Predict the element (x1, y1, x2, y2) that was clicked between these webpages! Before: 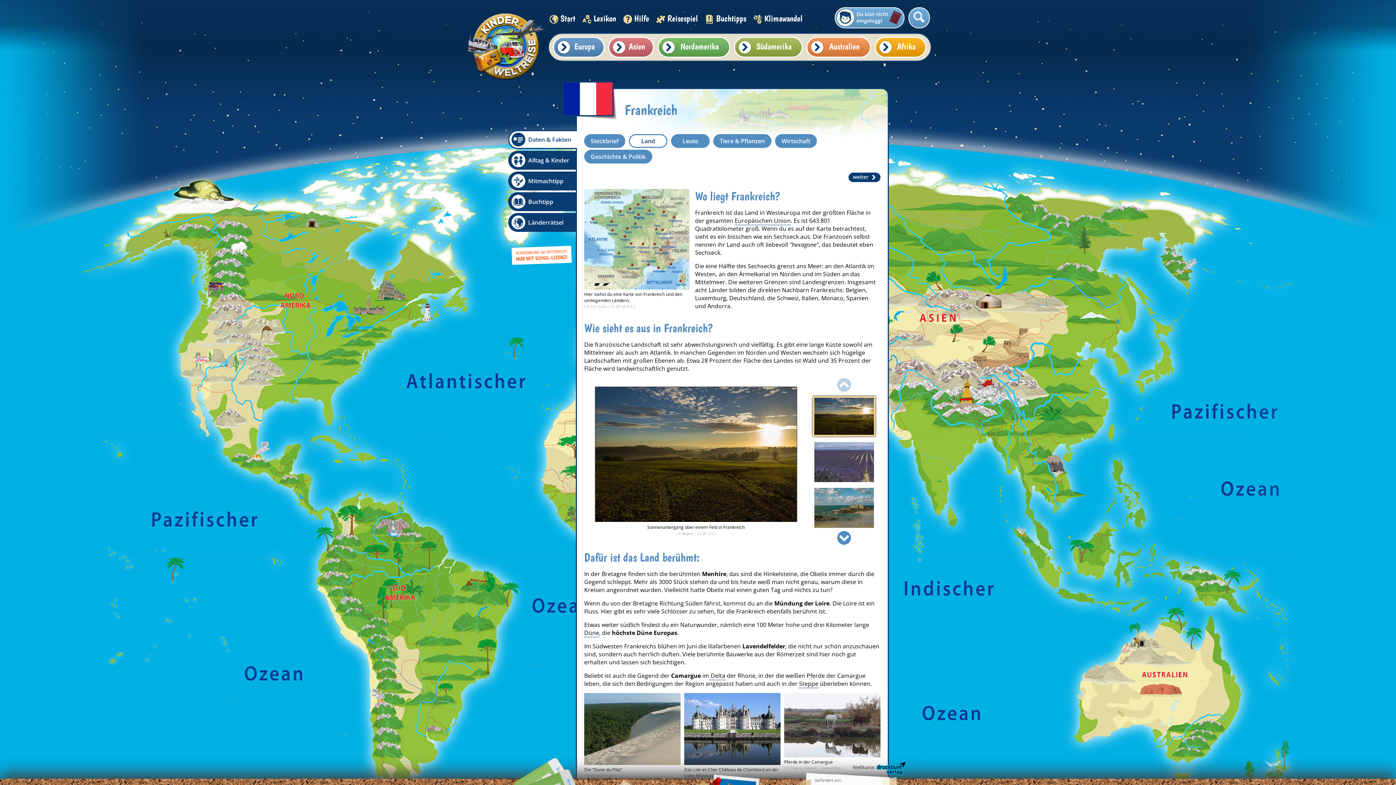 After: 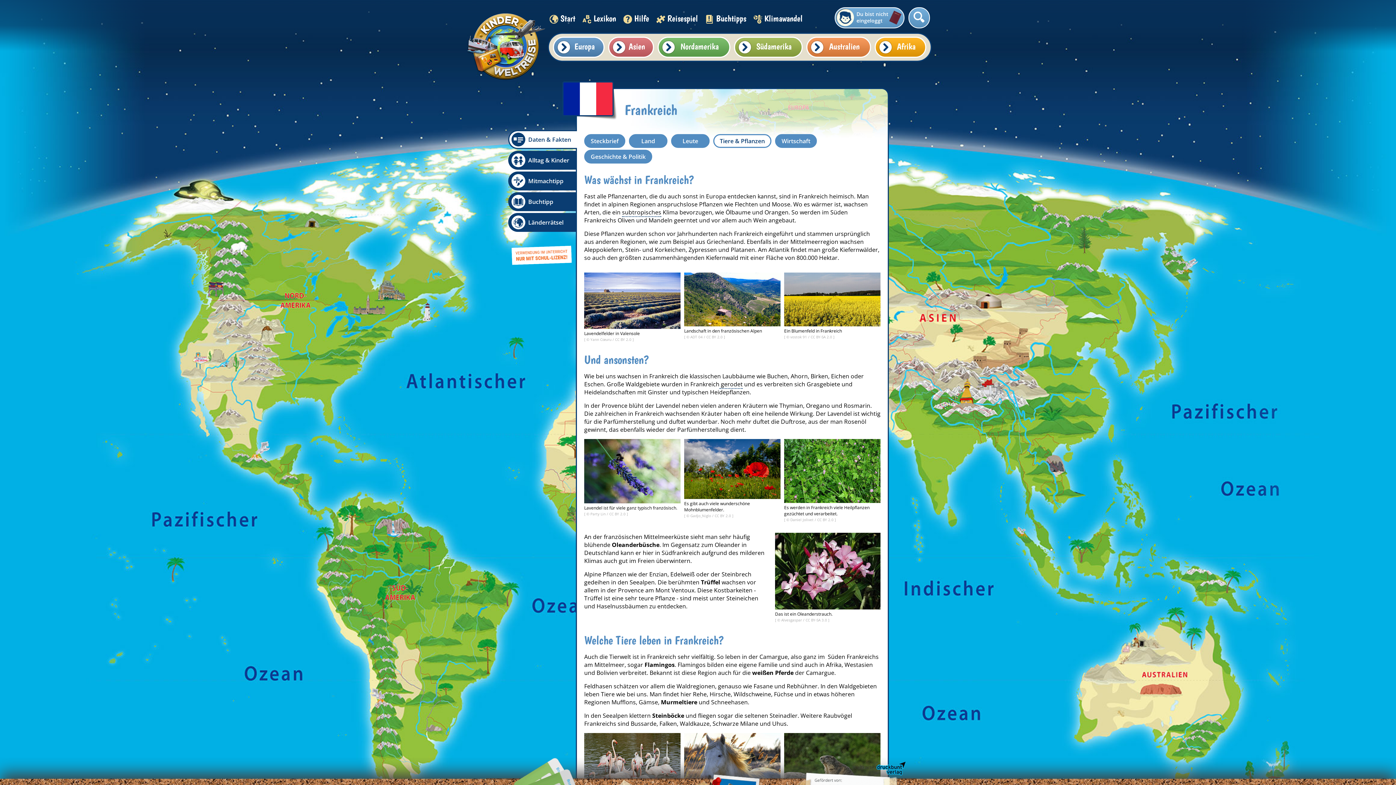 Action: label: Tiere & Pflanzen bbox: (714, 135, 770, 146)